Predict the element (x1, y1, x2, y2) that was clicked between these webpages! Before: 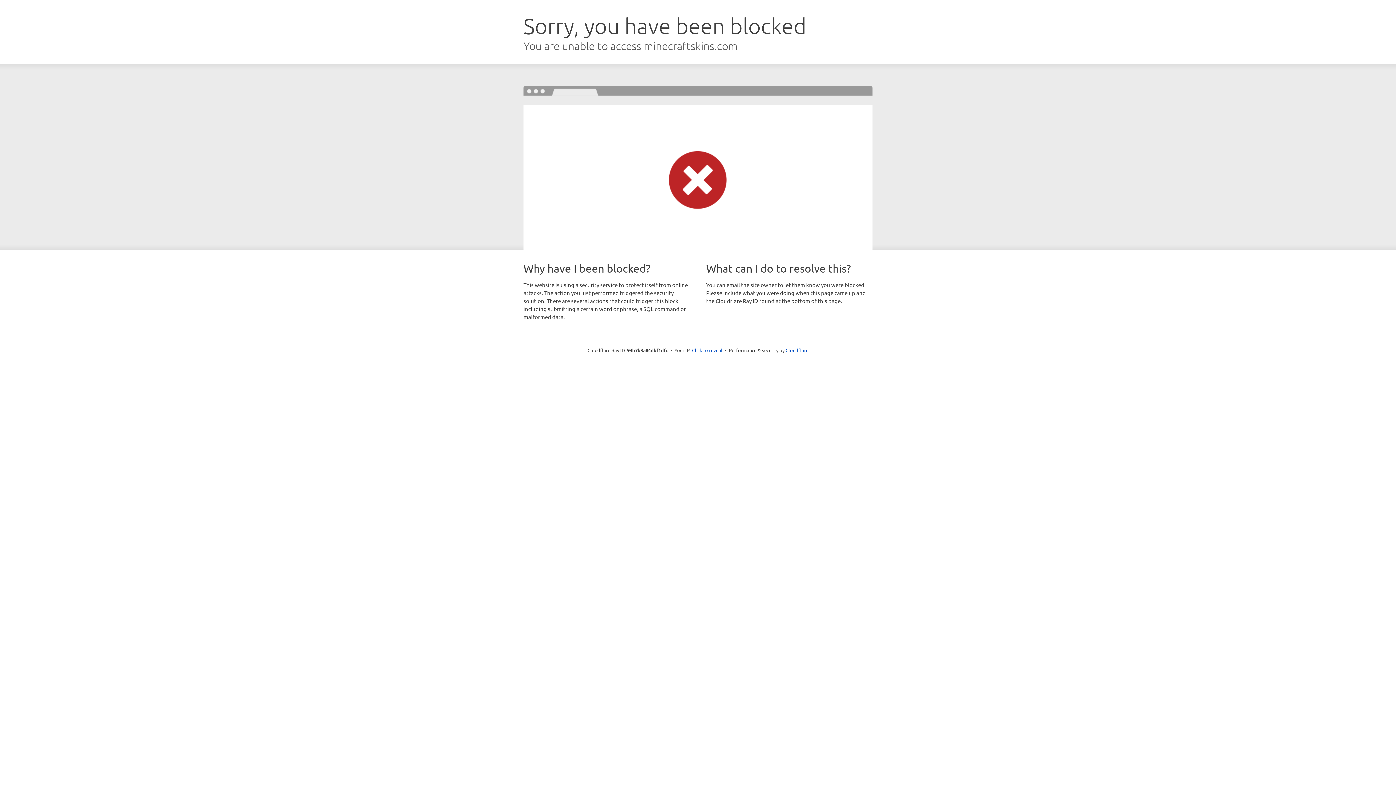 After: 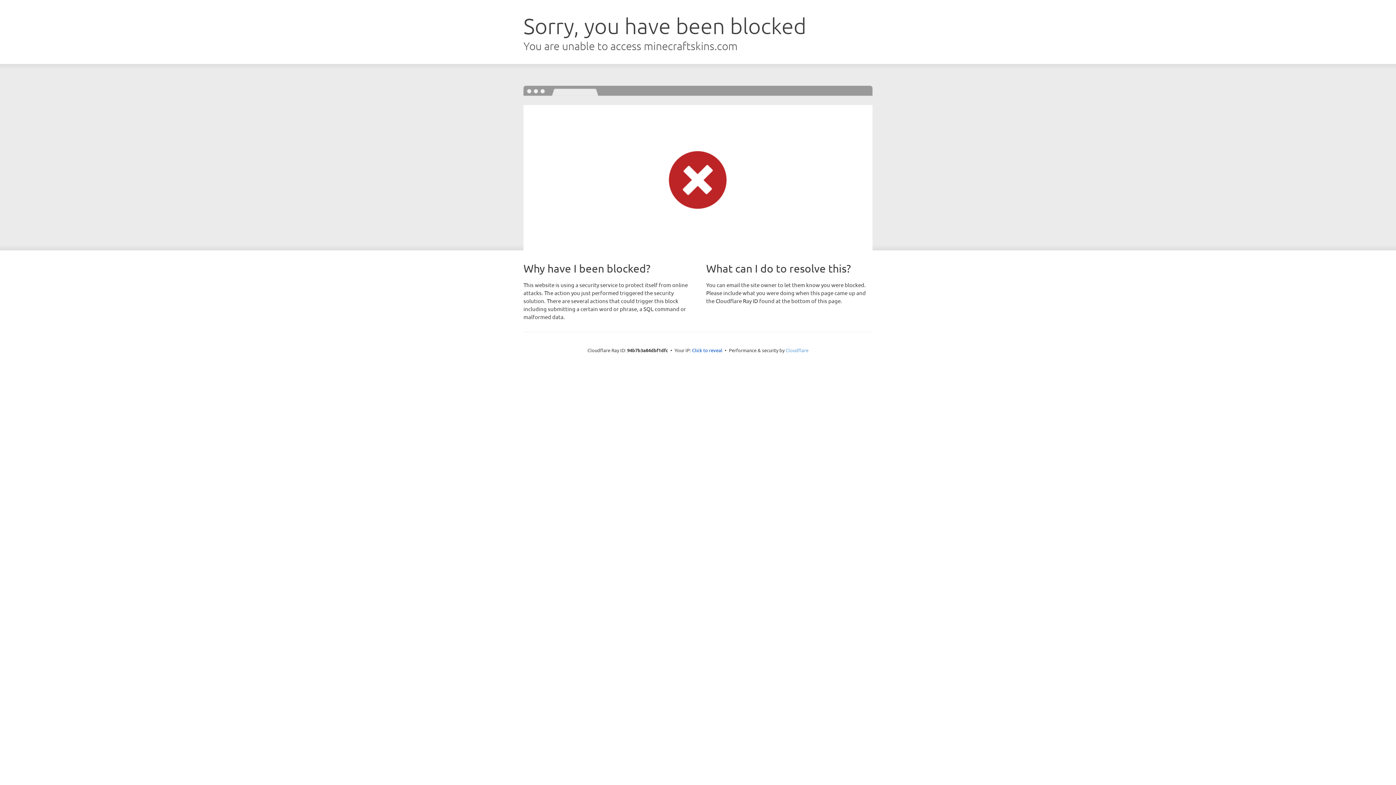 Action: bbox: (785, 347, 808, 353) label: Cloudflare